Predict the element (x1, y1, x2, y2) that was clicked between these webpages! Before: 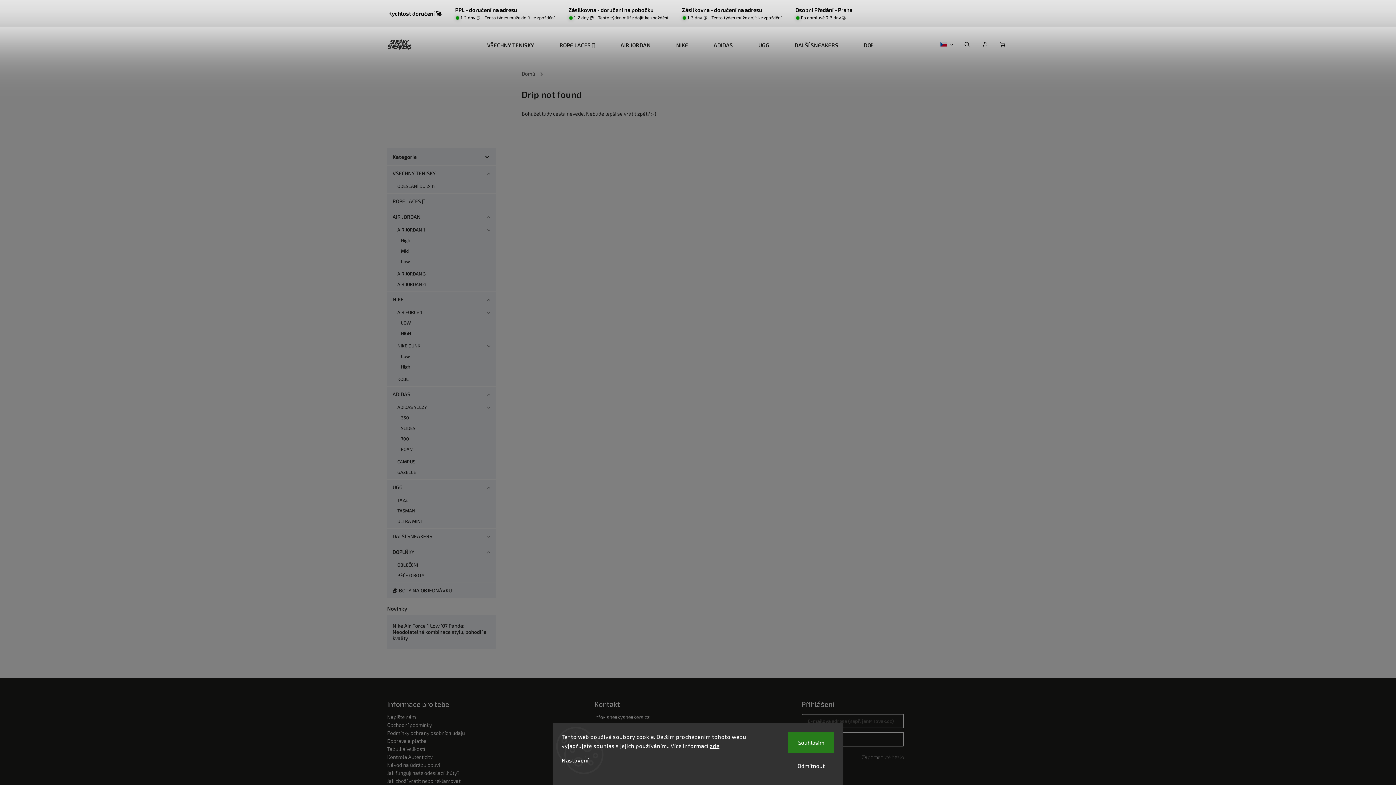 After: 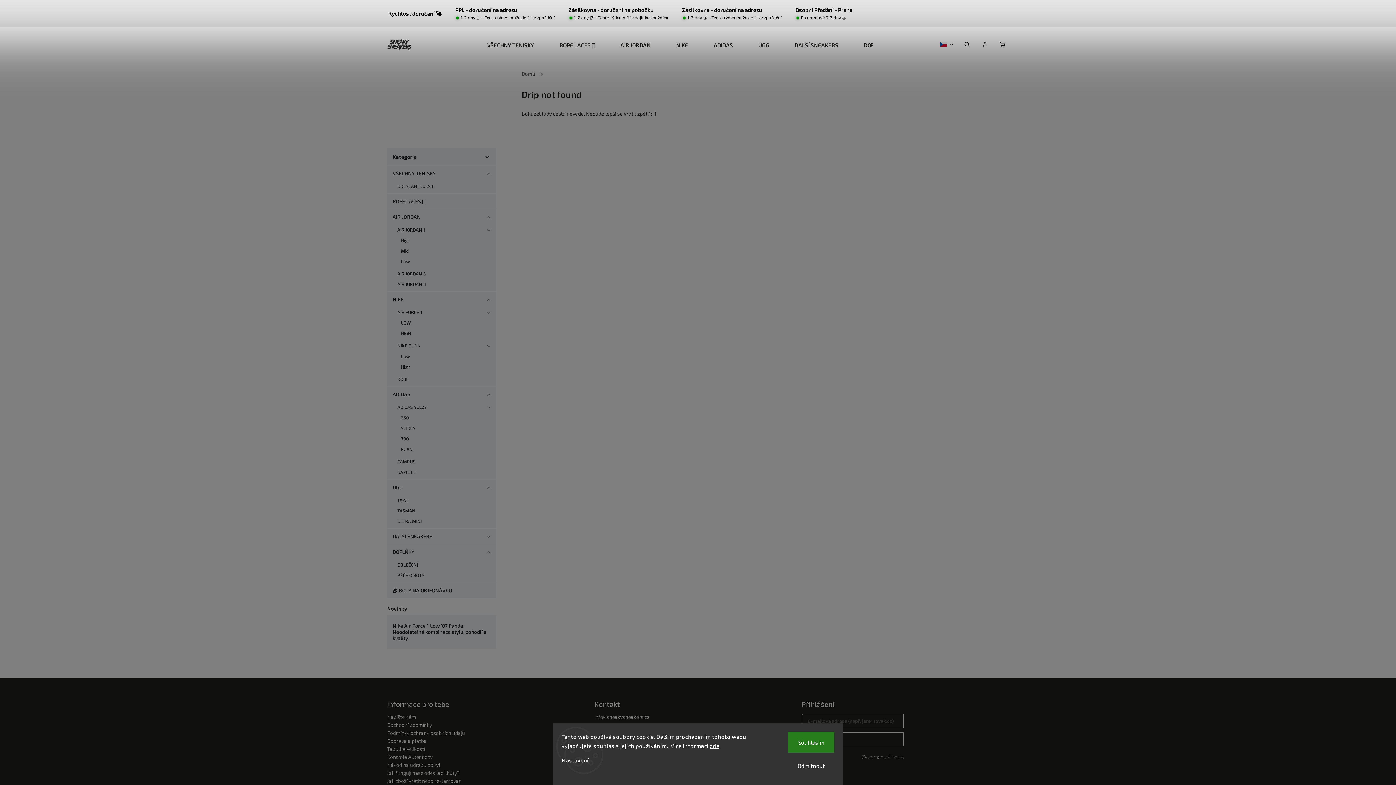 Action: label: Domů bbox: (521, 66, 538, 80)